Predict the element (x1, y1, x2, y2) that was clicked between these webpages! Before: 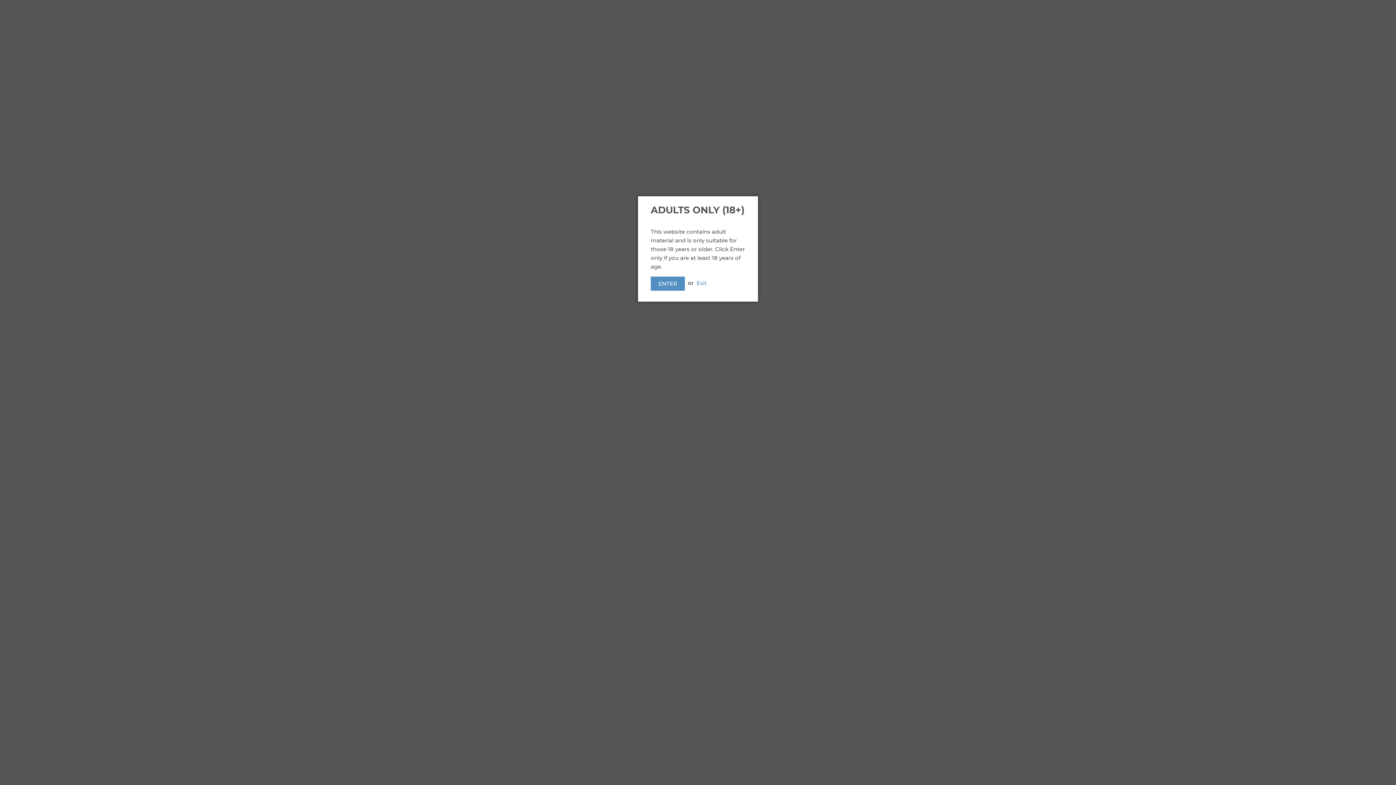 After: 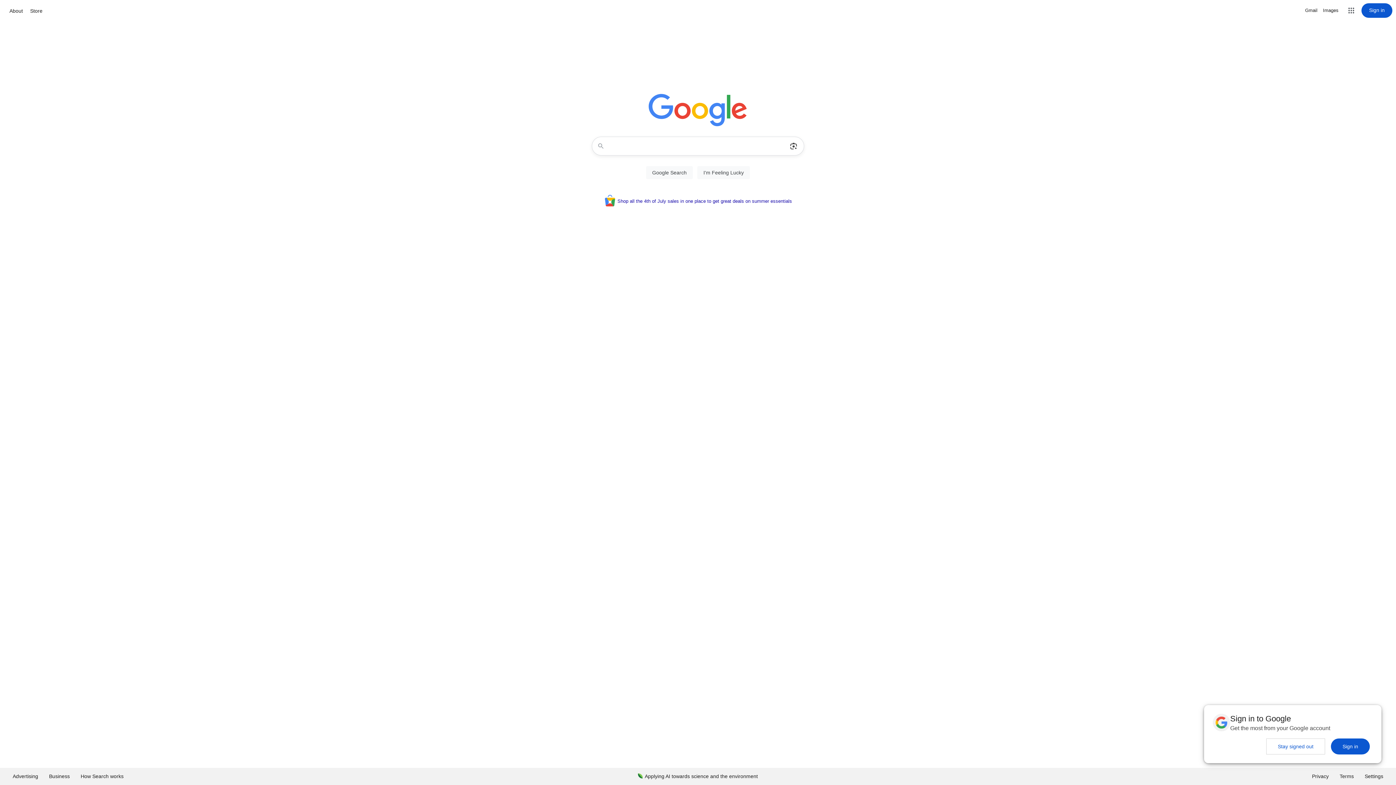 Action: label: Exit bbox: (696, 279, 706, 286)